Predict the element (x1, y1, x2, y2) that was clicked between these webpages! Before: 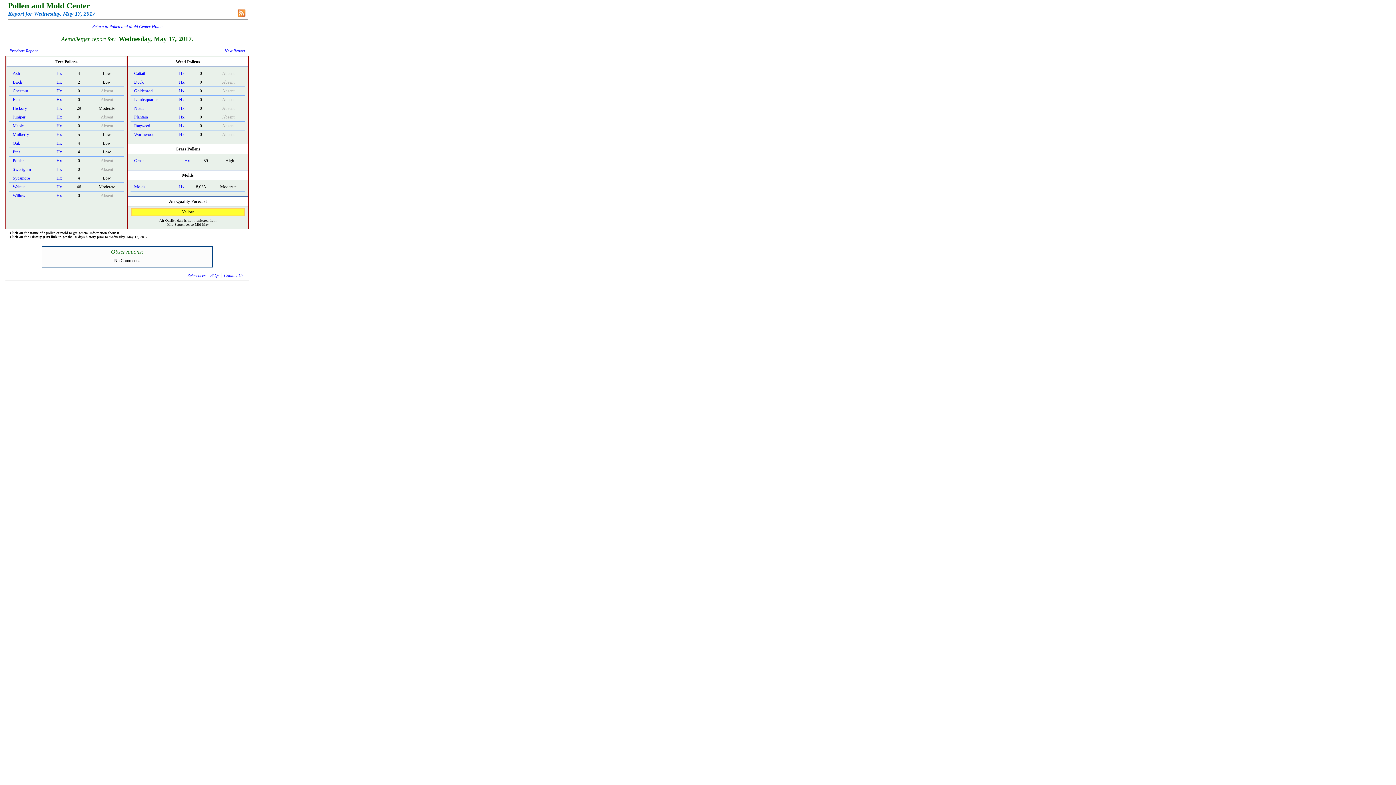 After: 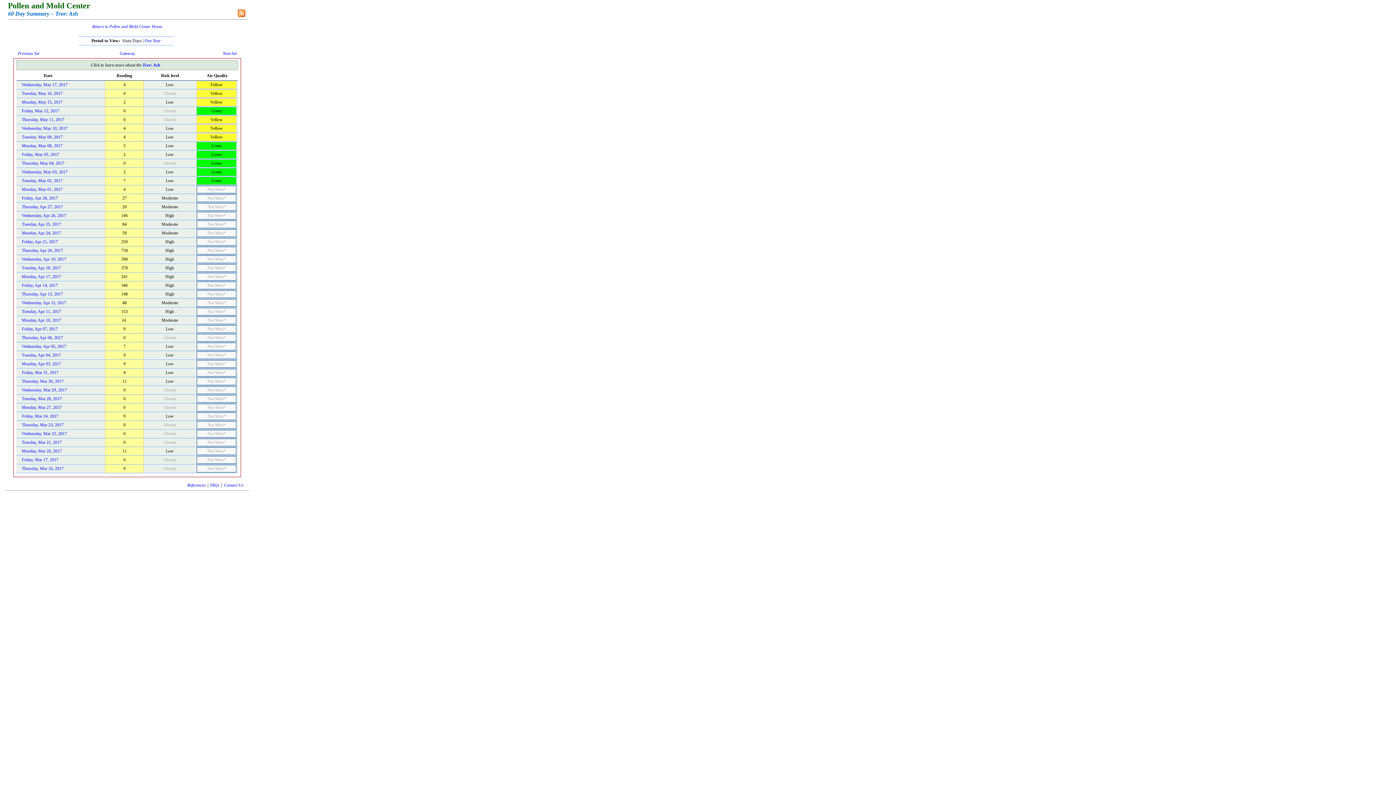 Action: label: Hx bbox: (56, 70, 62, 76)